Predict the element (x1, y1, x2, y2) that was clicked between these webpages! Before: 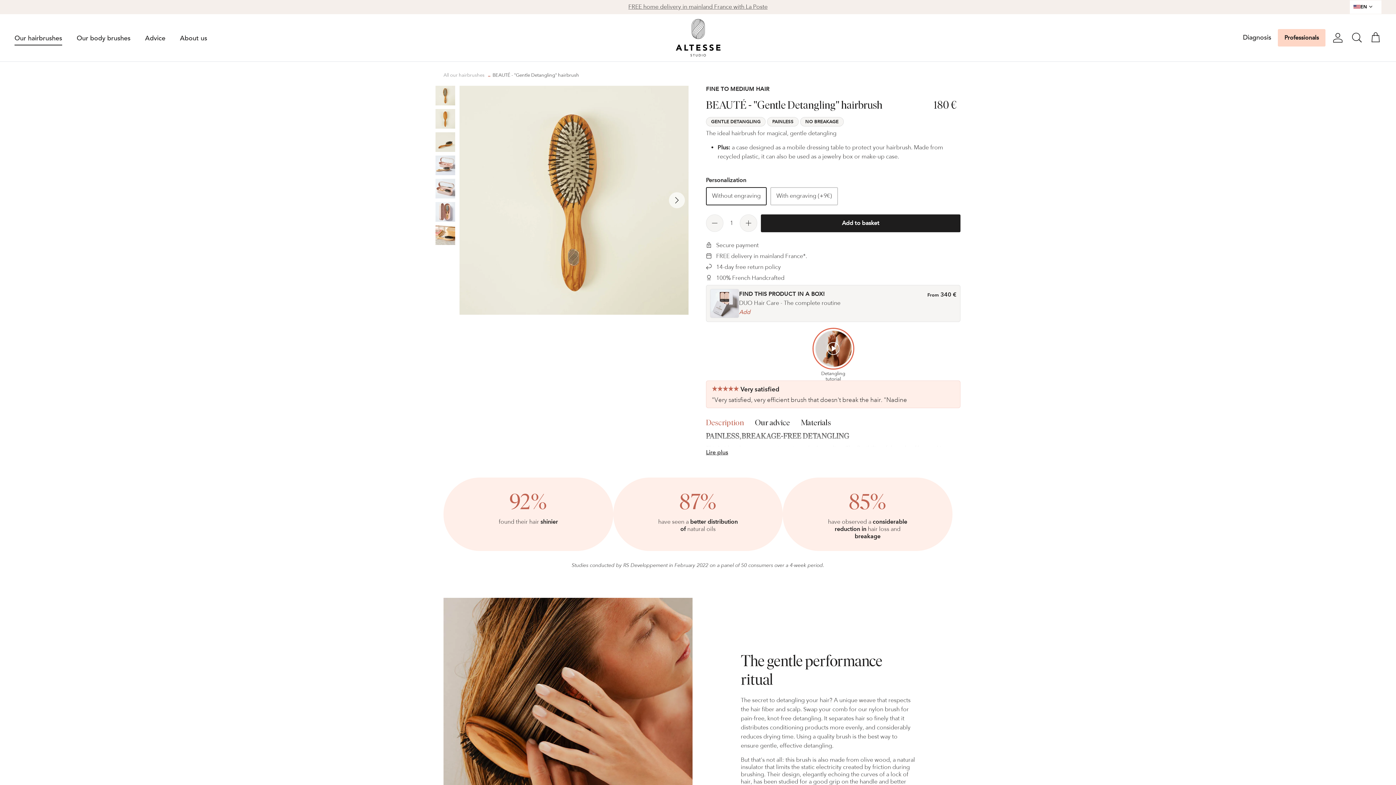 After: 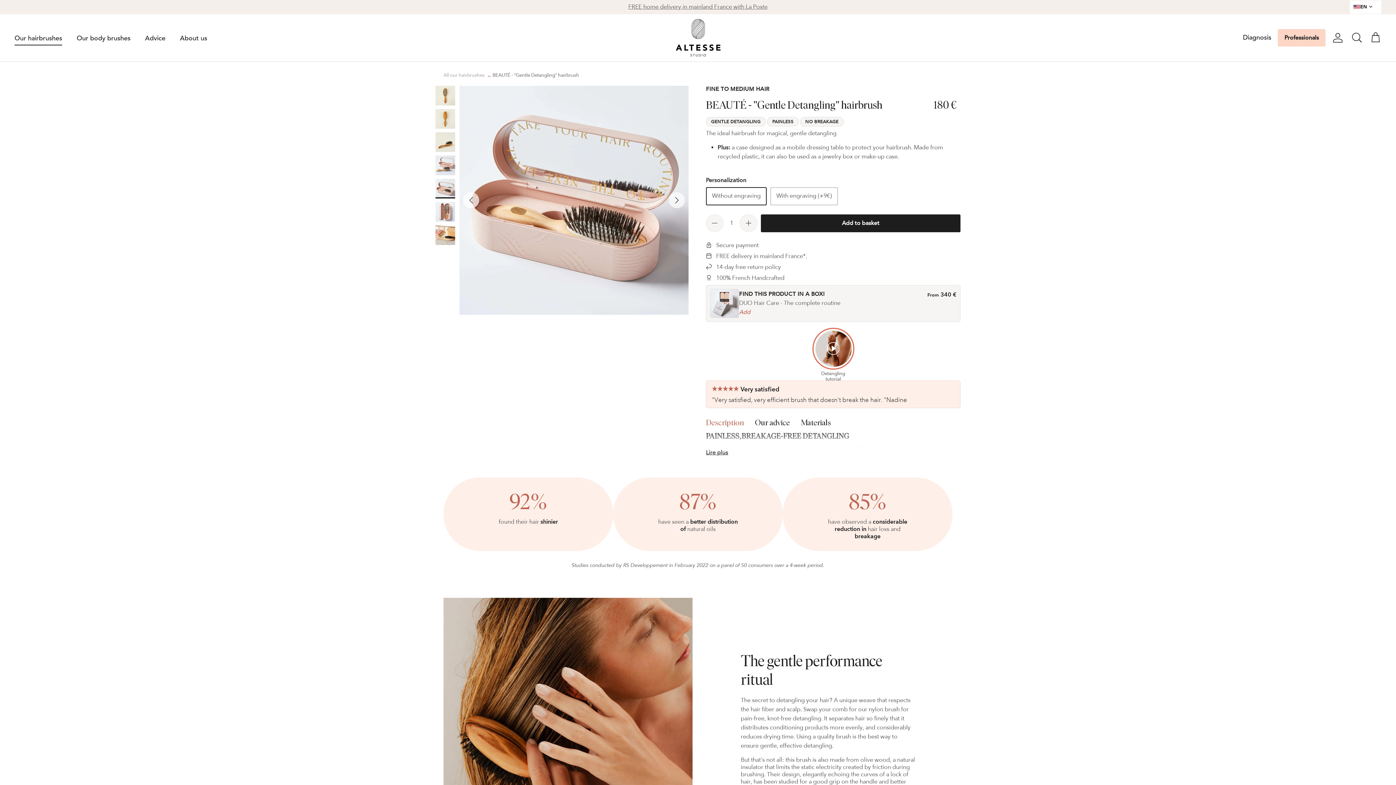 Action: bbox: (435, 178, 455, 198)